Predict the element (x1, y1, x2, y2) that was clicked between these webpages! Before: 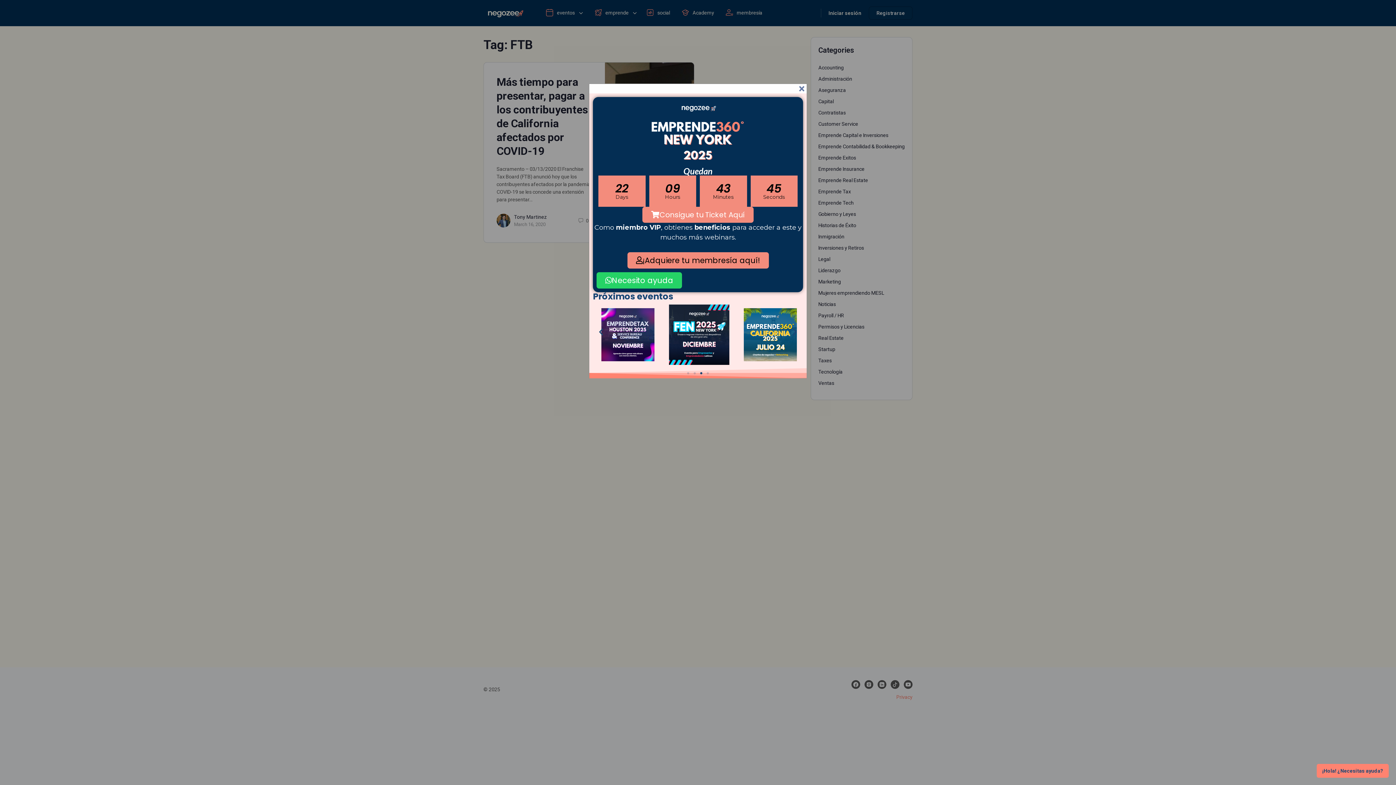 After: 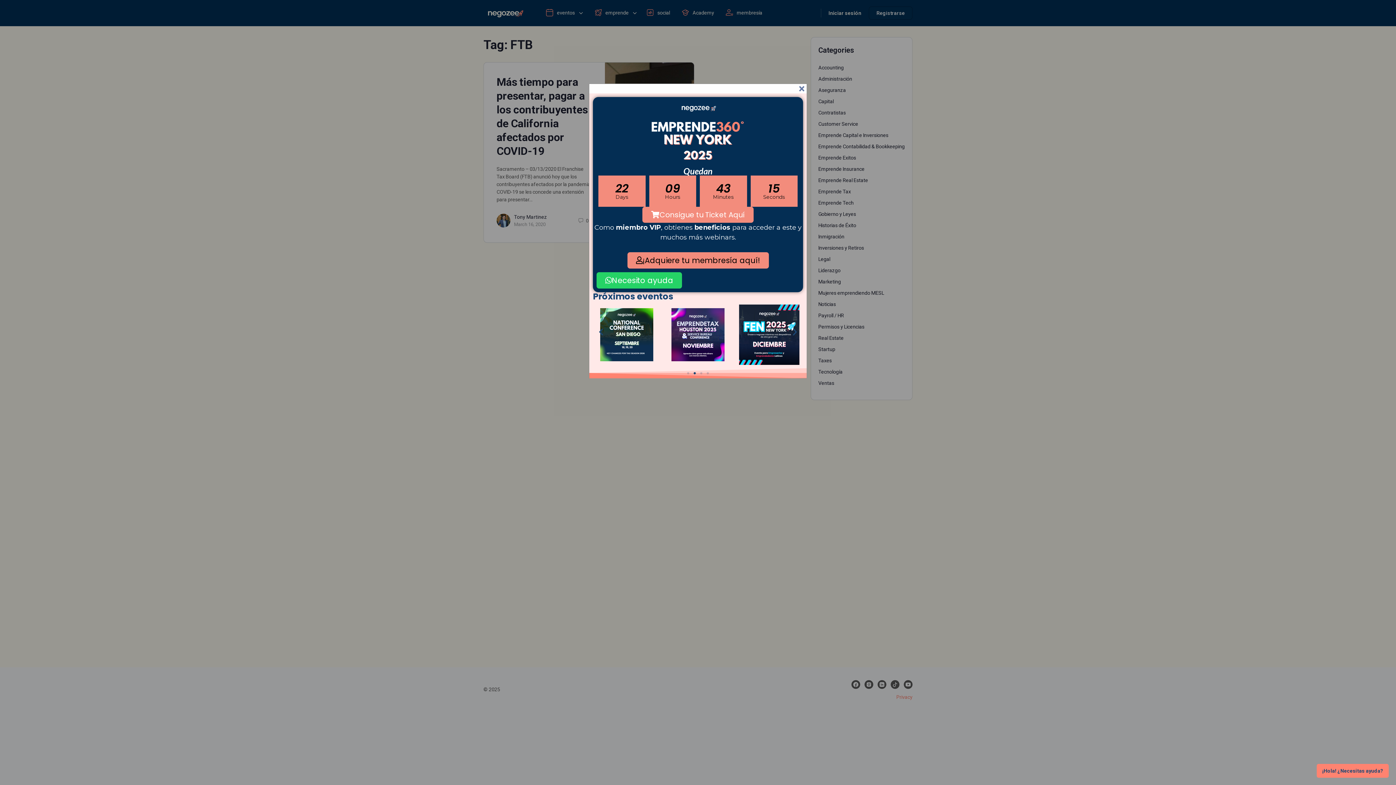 Action: label: Go to slide 2 bbox: (693, 372, 696, 374)